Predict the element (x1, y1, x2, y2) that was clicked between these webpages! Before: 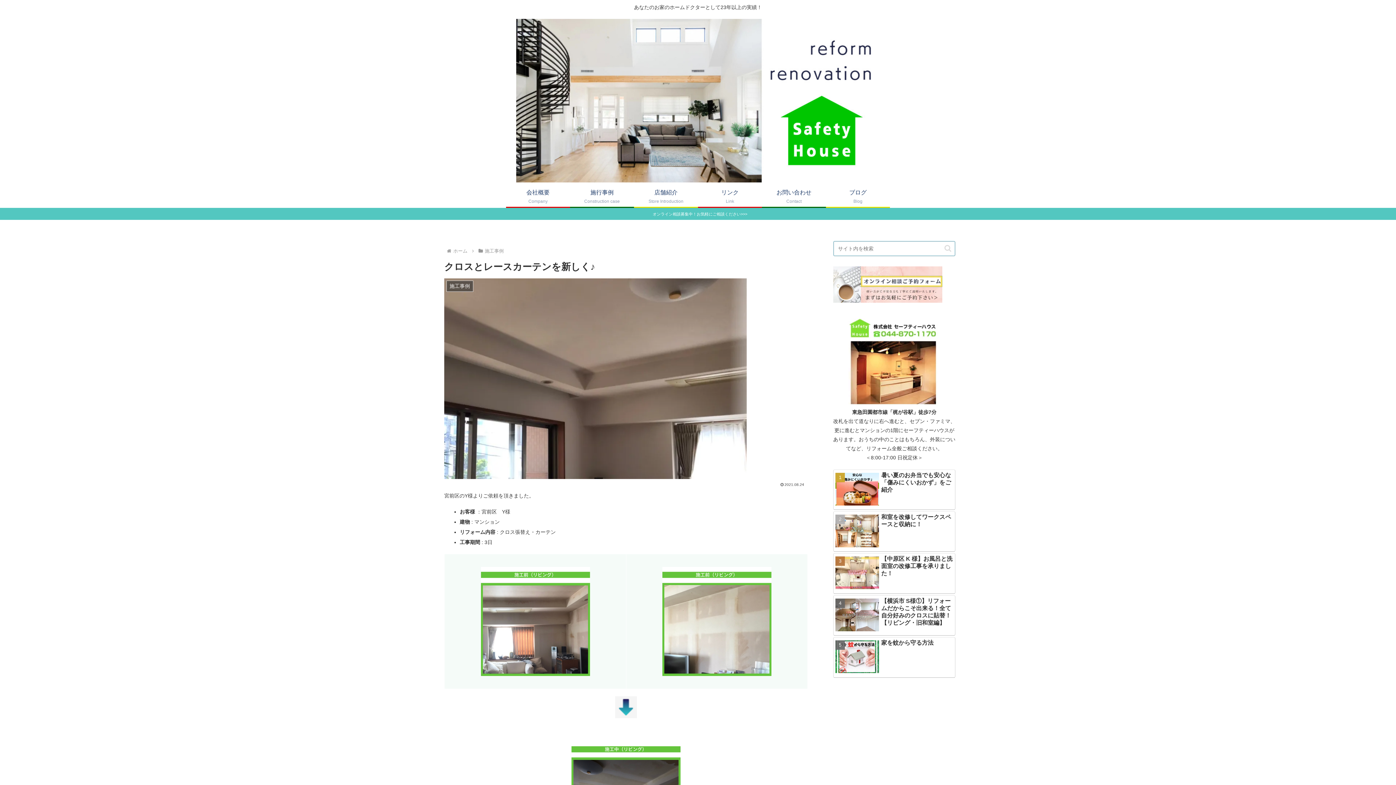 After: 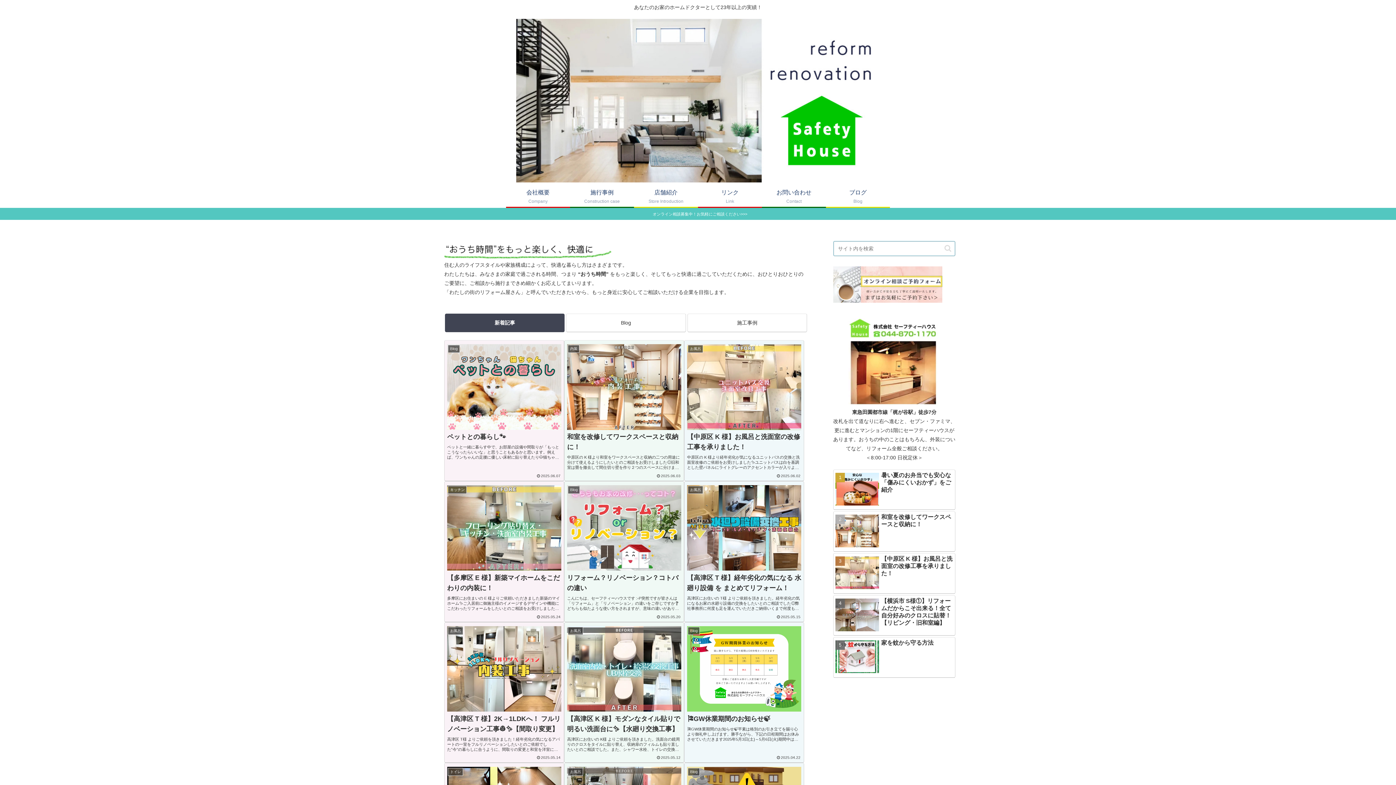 Action: bbox: (452, 248, 468, 253) label: ホーム